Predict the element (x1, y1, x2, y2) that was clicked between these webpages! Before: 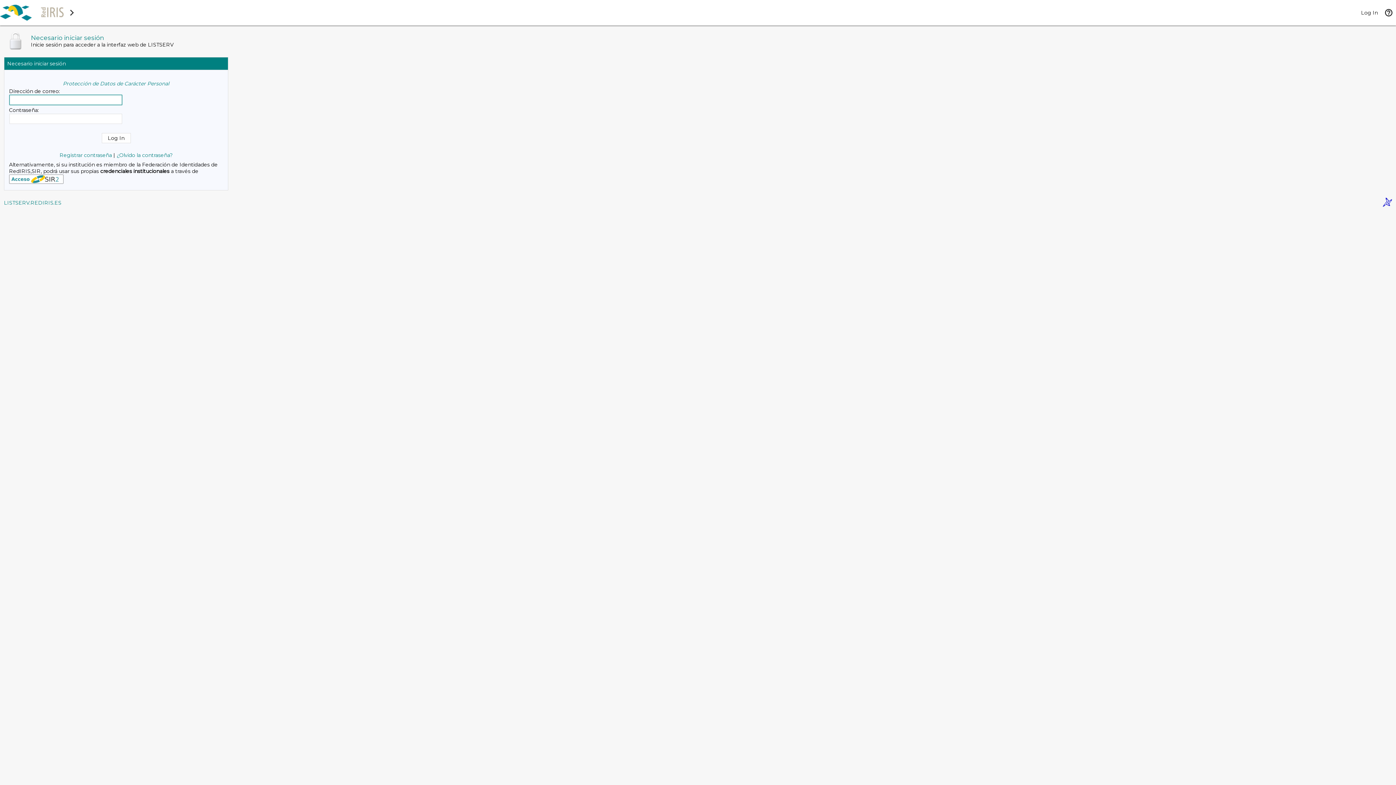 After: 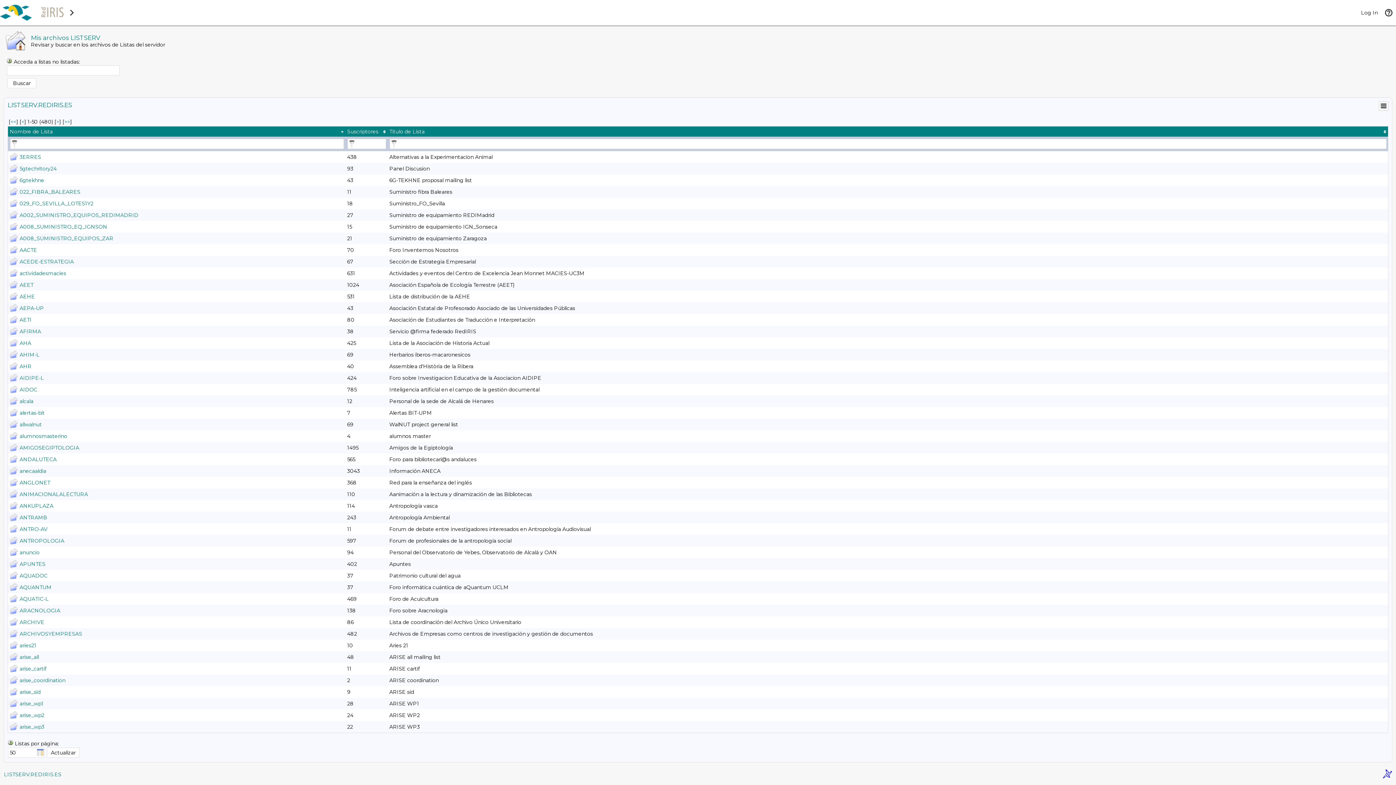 Action: label: LISTSERV.REDIRIS.ES bbox: (4, 199, 61, 206)